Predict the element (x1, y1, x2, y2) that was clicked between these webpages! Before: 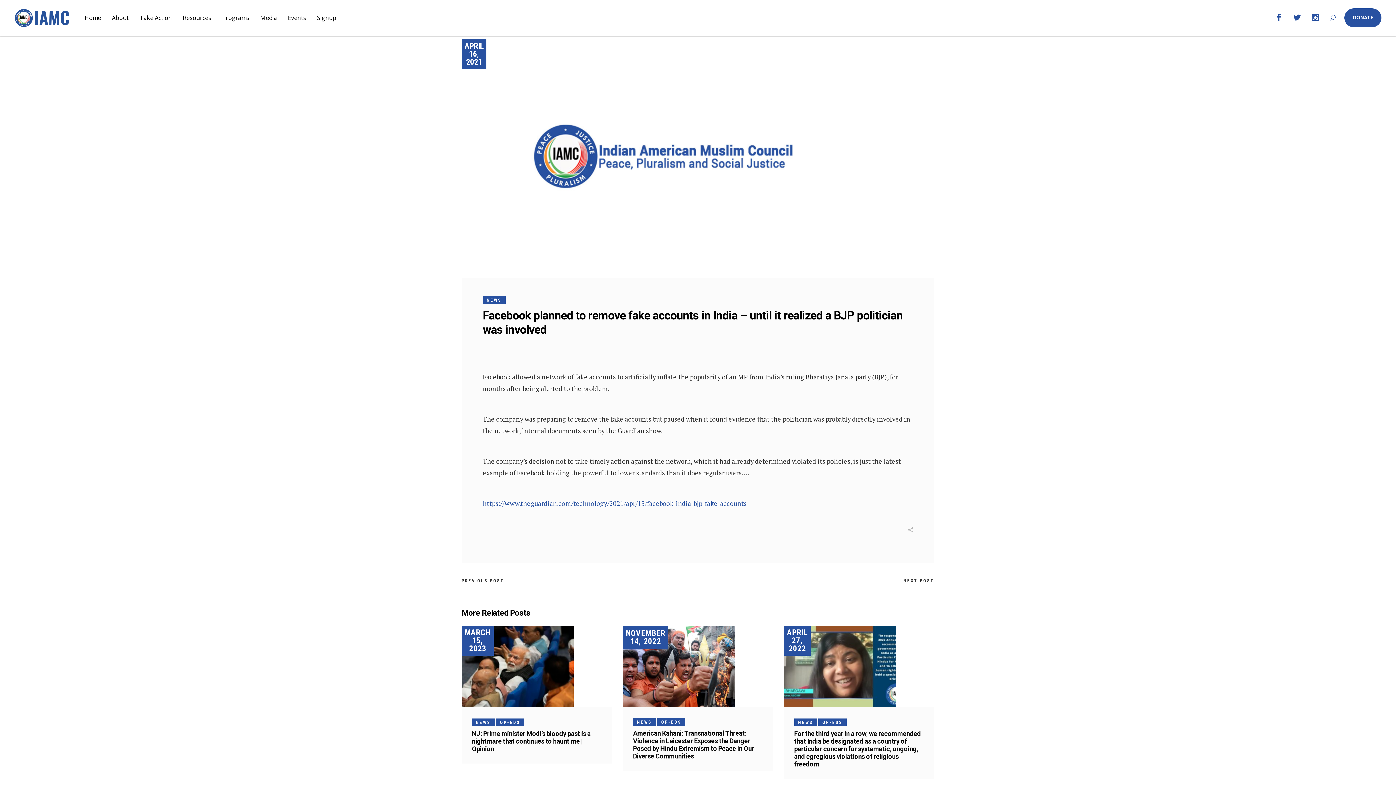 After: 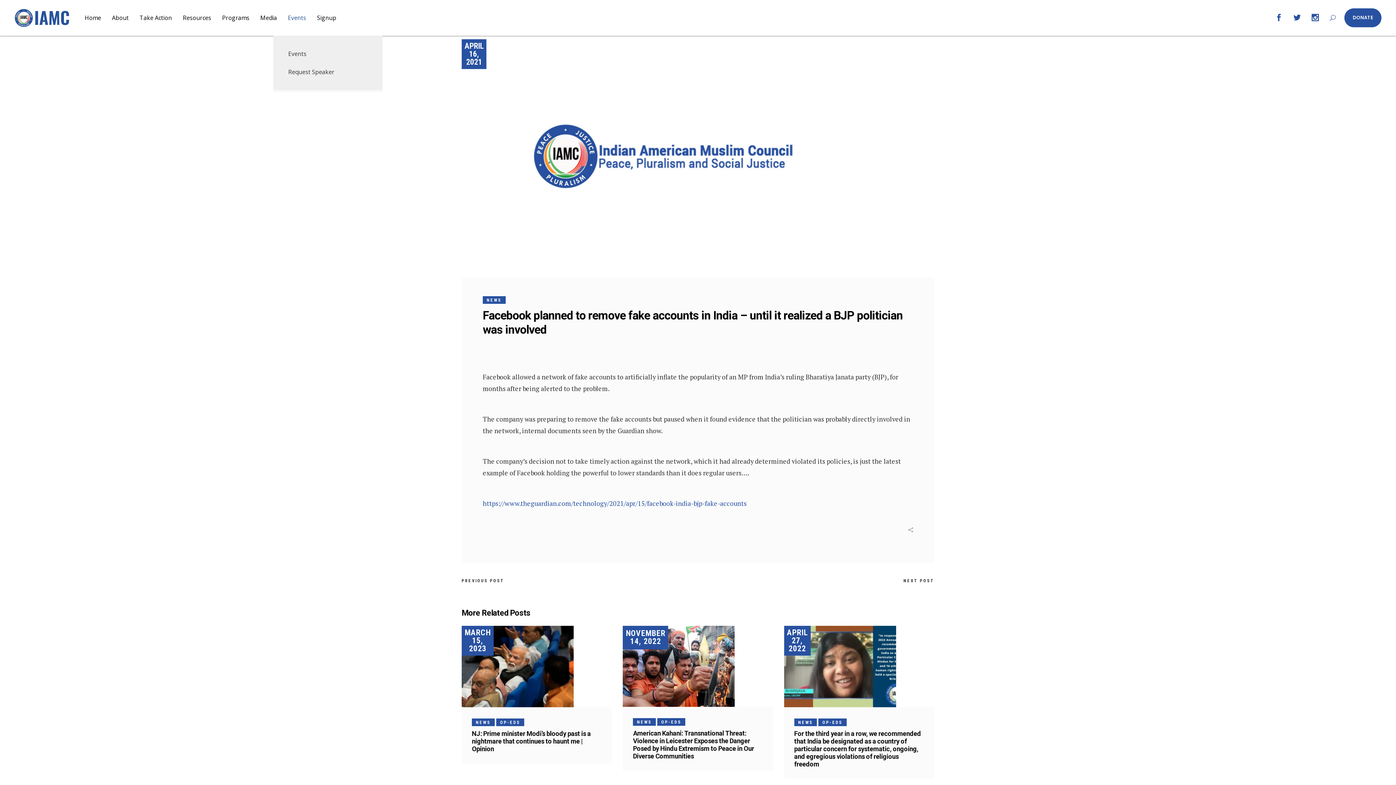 Action: bbox: (282, 11, 311, 24) label: Events